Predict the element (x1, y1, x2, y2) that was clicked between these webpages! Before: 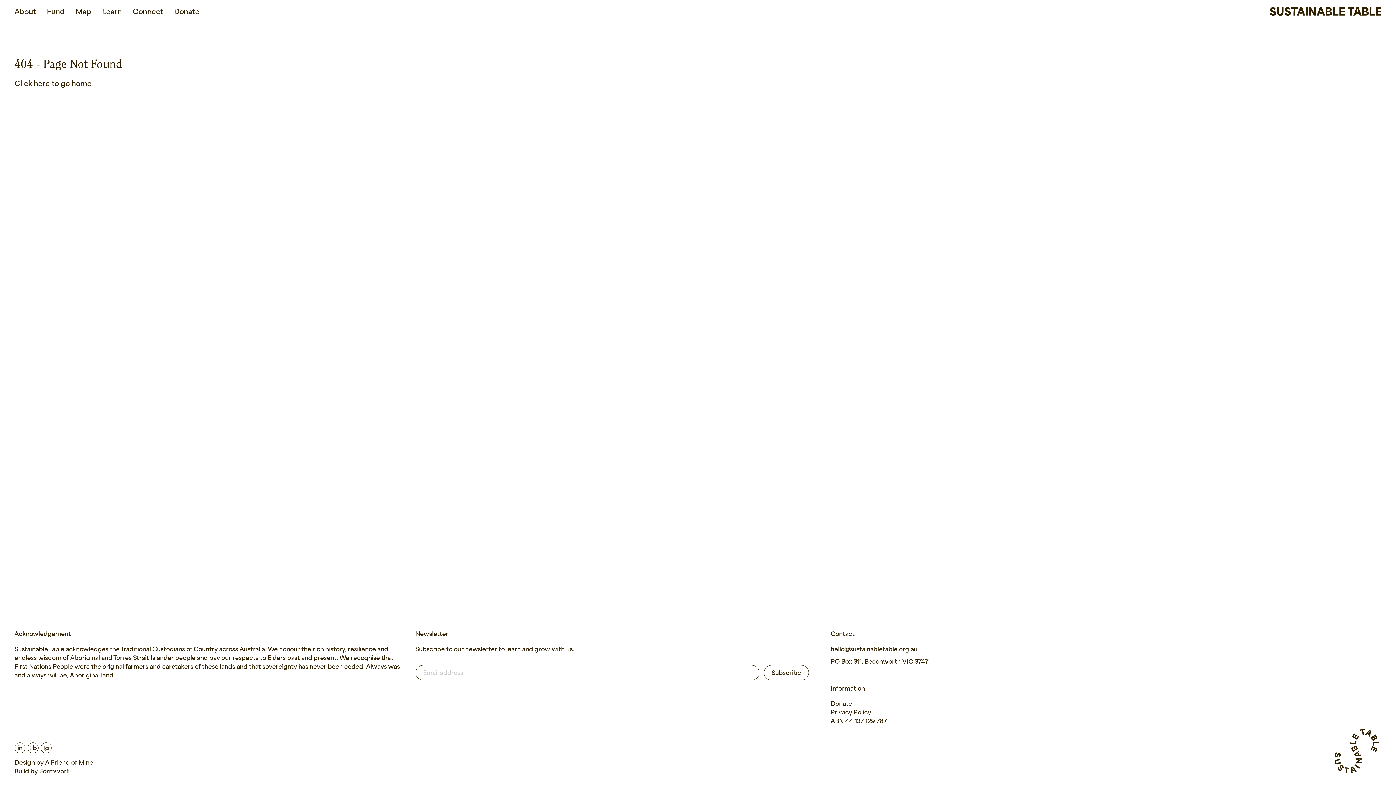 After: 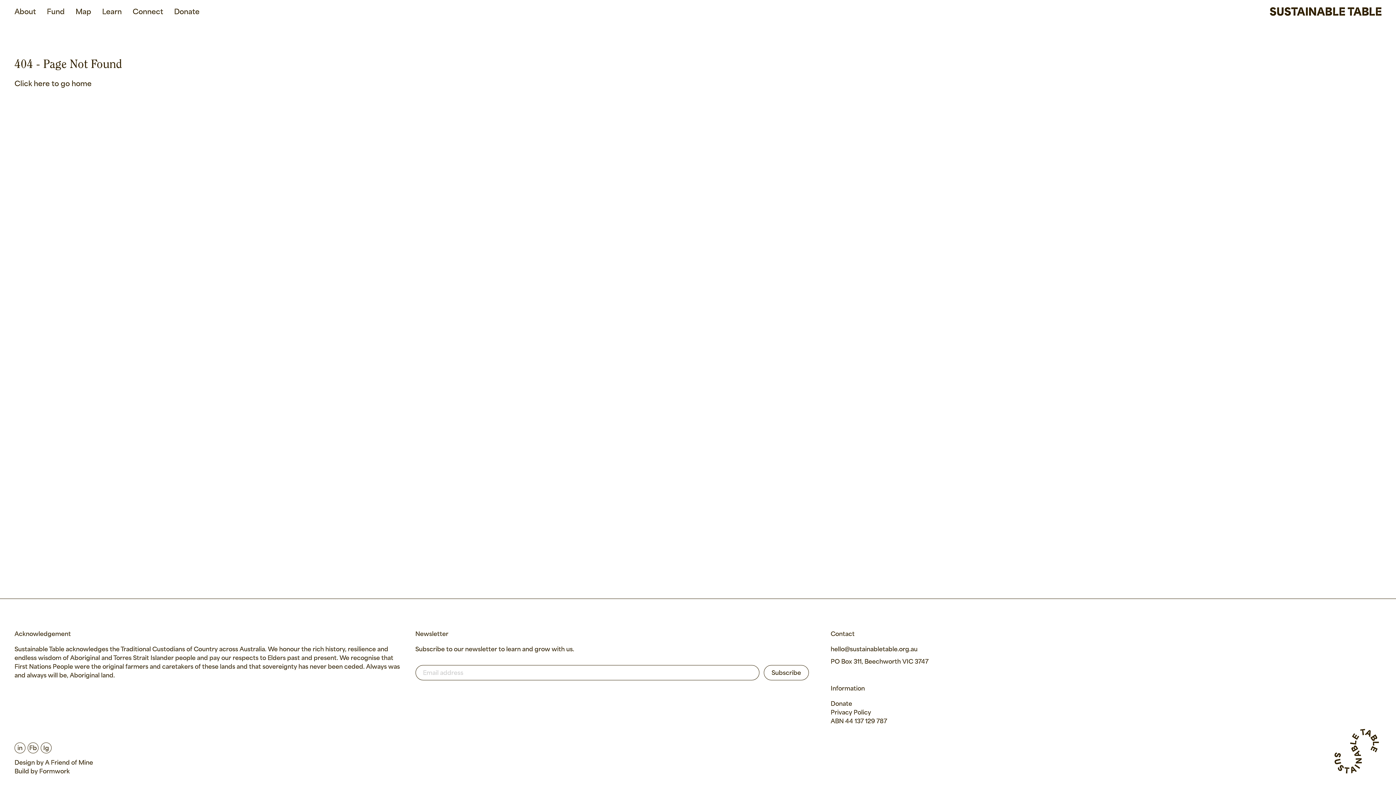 Action: label: Formwork bbox: (39, 769, 69, 775)